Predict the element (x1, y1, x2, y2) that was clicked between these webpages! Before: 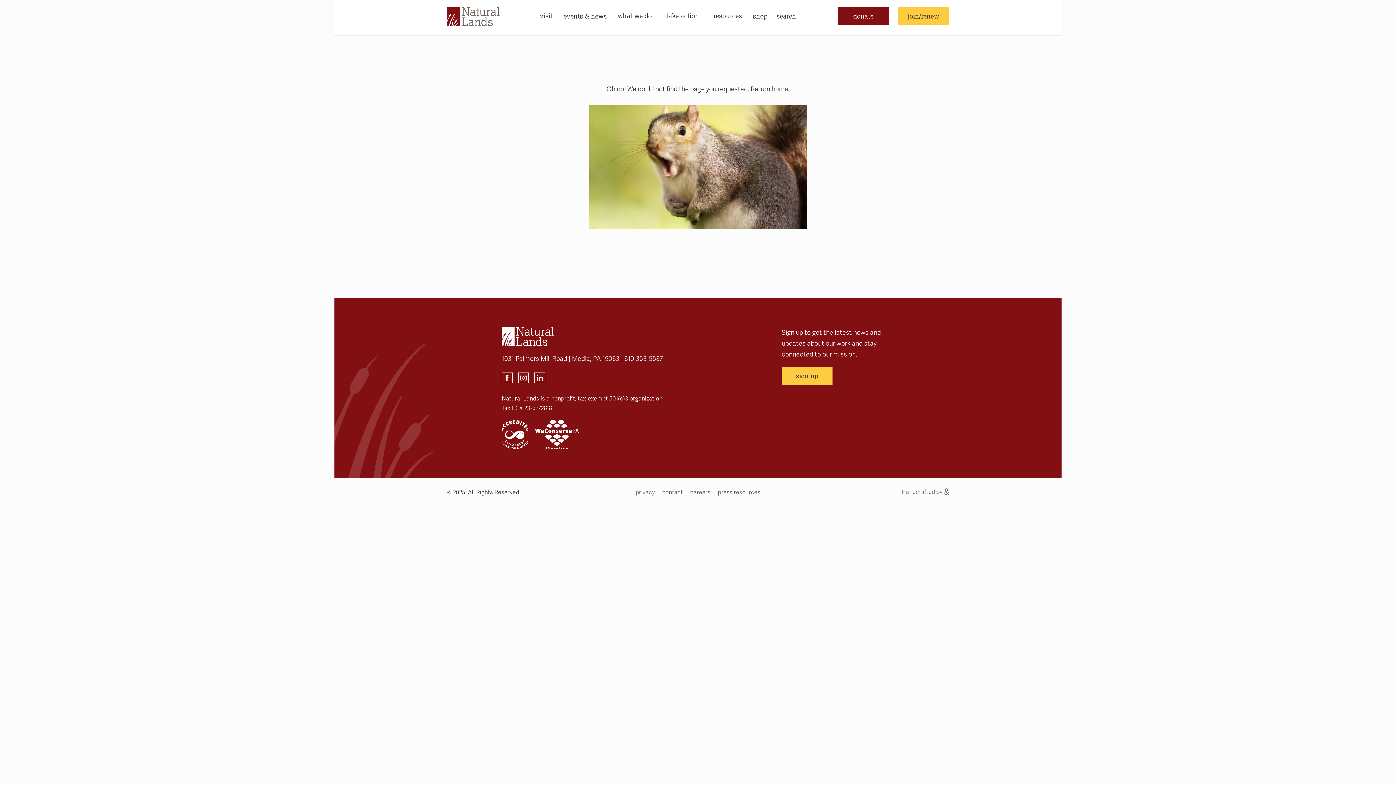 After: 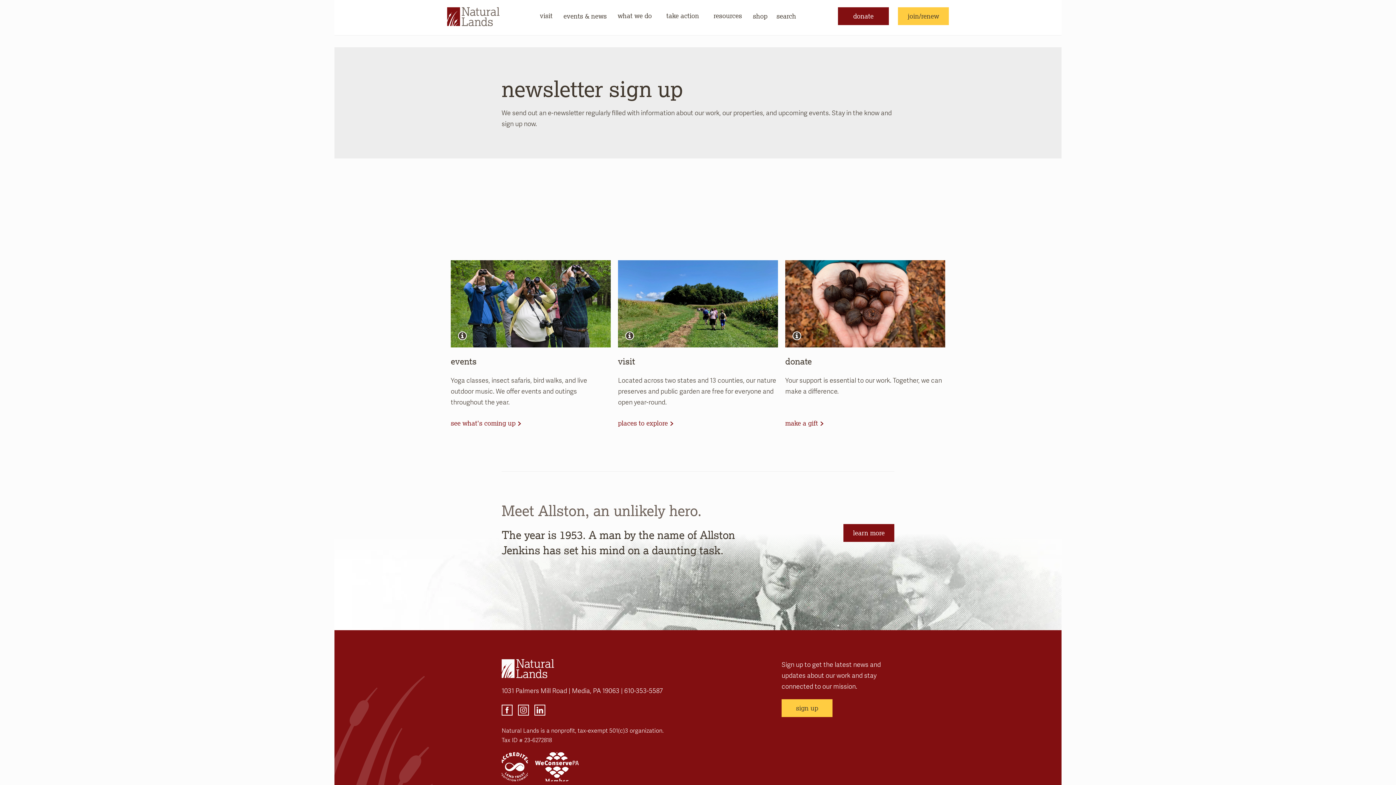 Action: bbox: (781, 367, 832, 385) label: sign up